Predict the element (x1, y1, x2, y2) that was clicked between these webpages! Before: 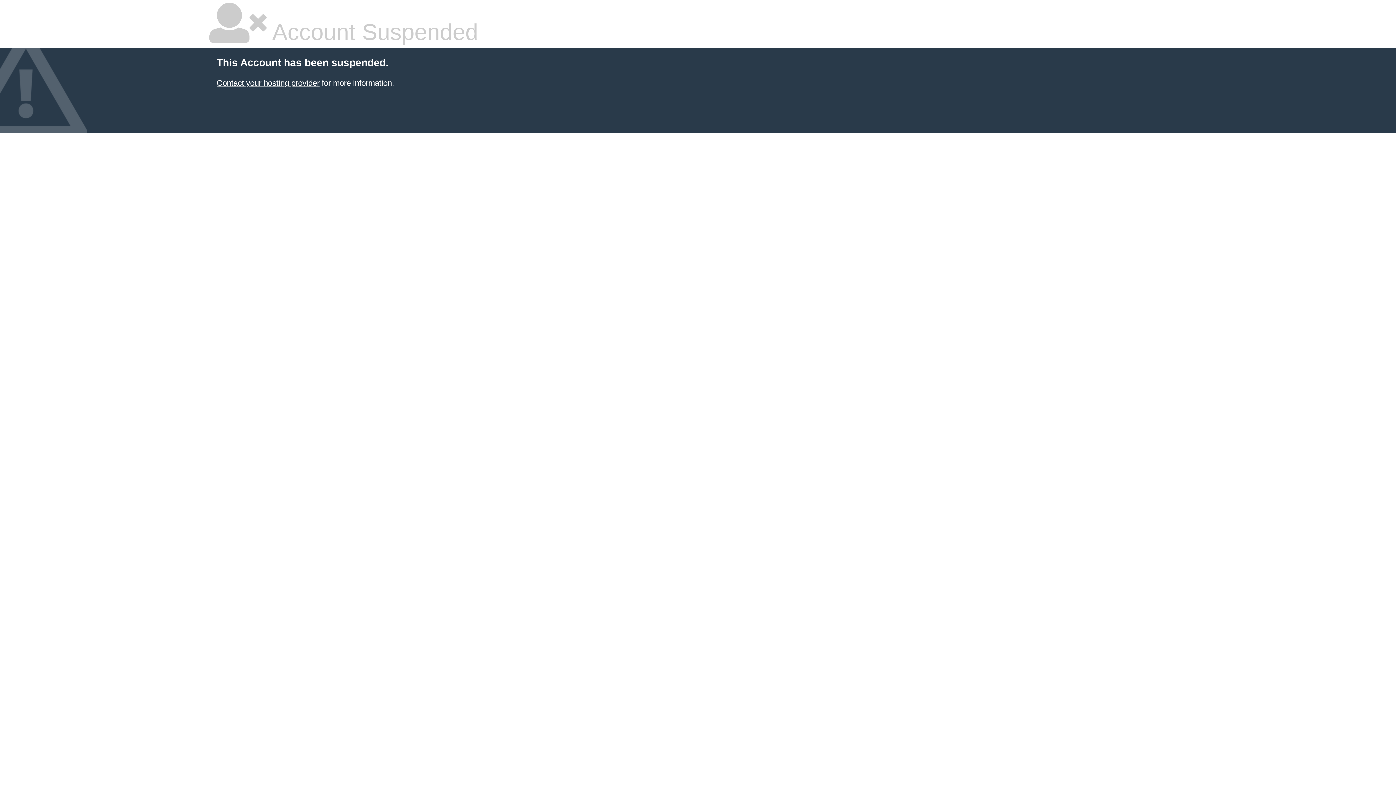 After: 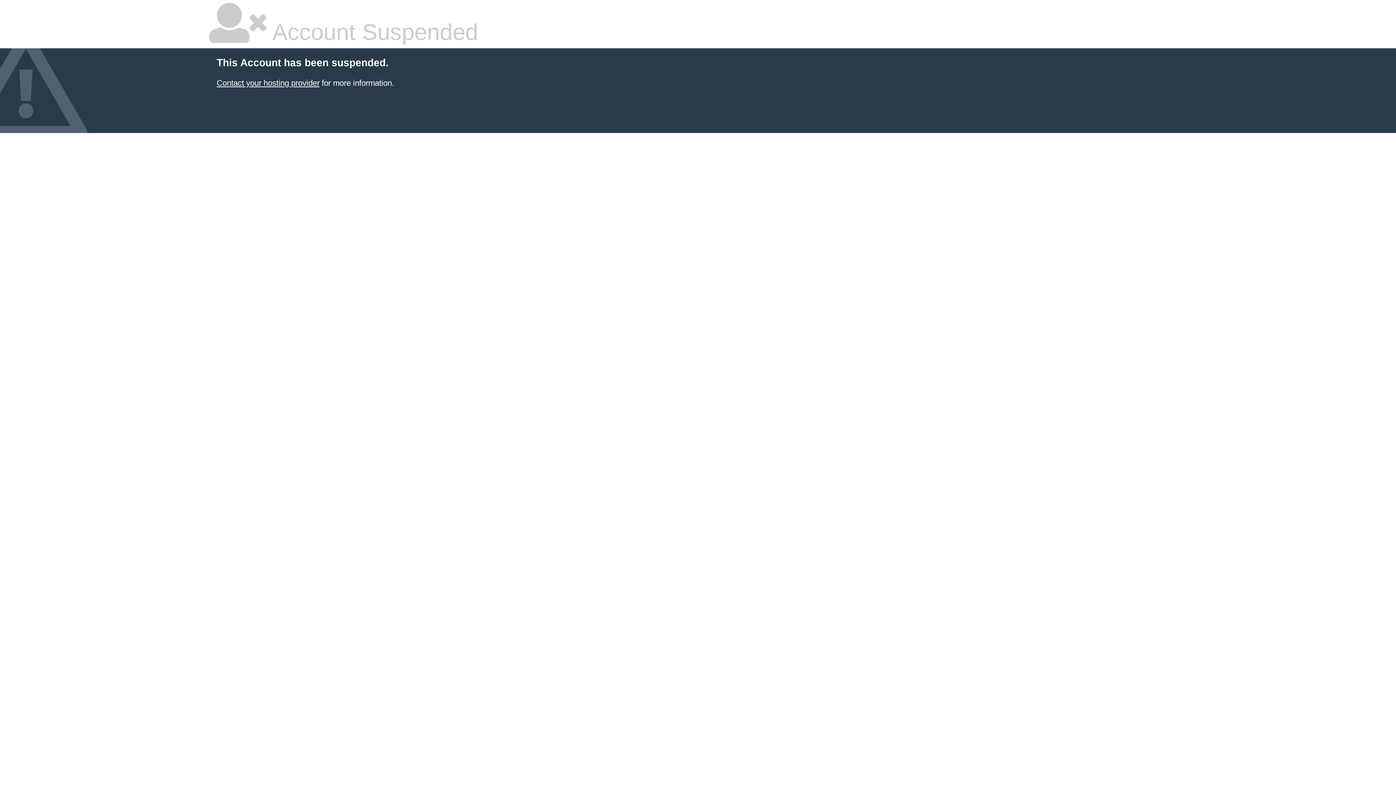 Action: bbox: (216, 78, 319, 87) label: Contact your hosting provider